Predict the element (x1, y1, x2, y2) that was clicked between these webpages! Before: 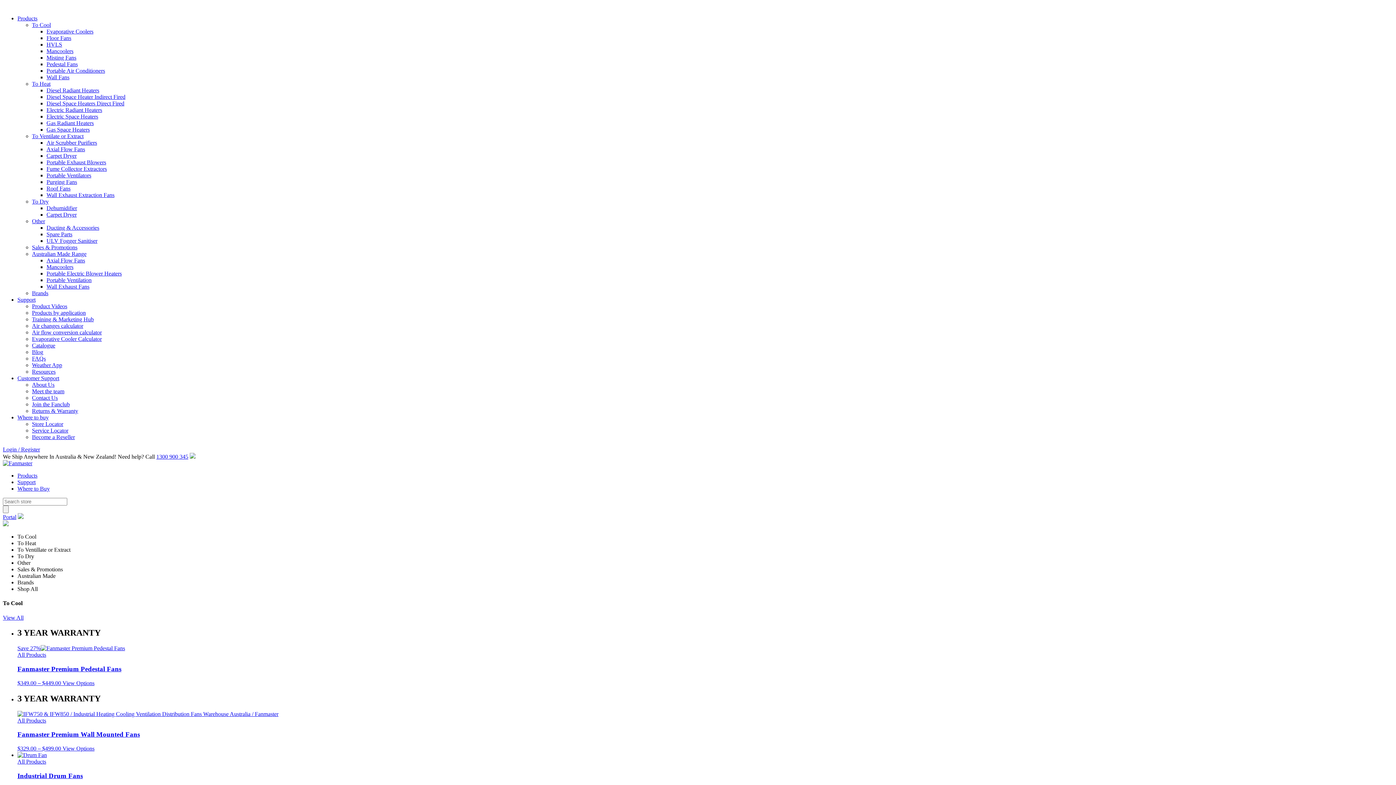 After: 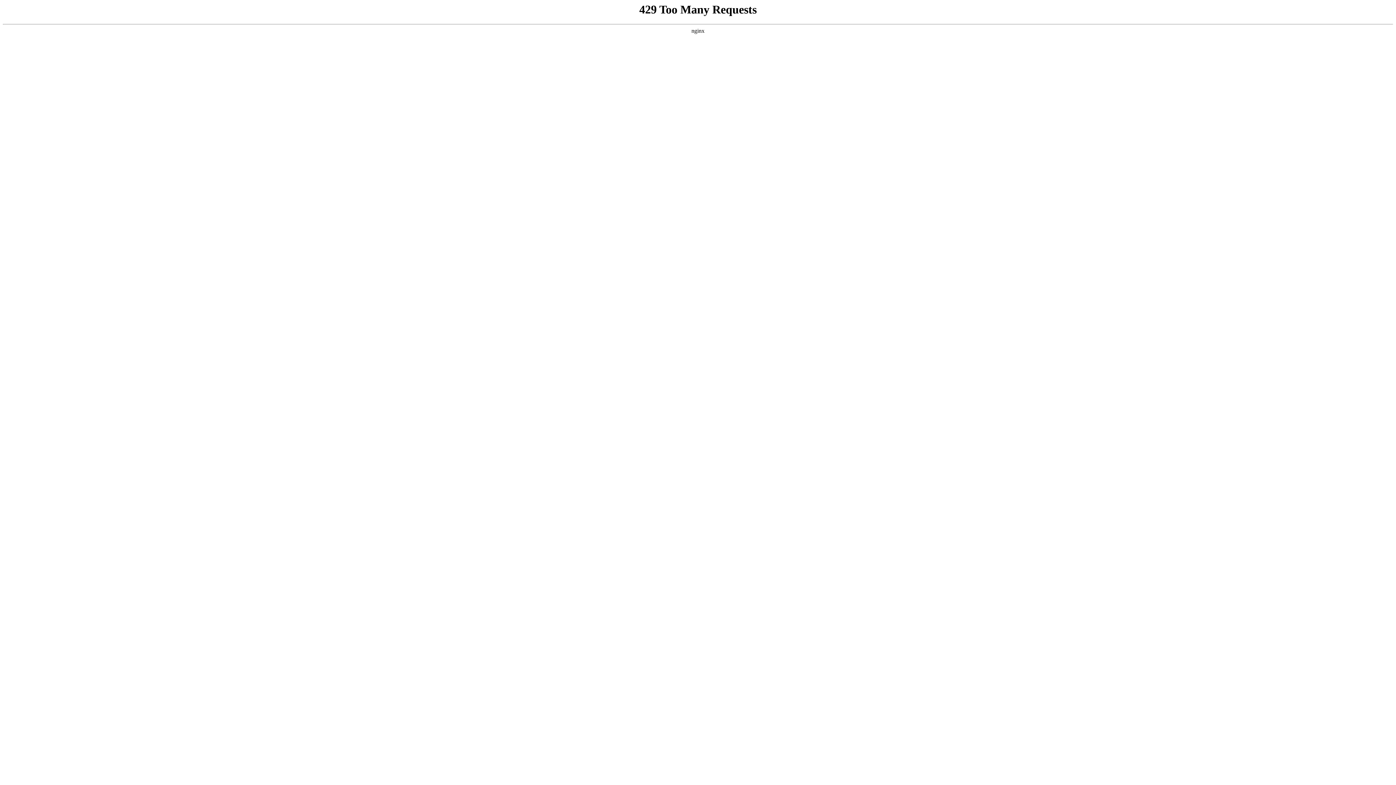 Action: label: Diesel Radiant Heaters bbox: (46, 87, 99, 93)